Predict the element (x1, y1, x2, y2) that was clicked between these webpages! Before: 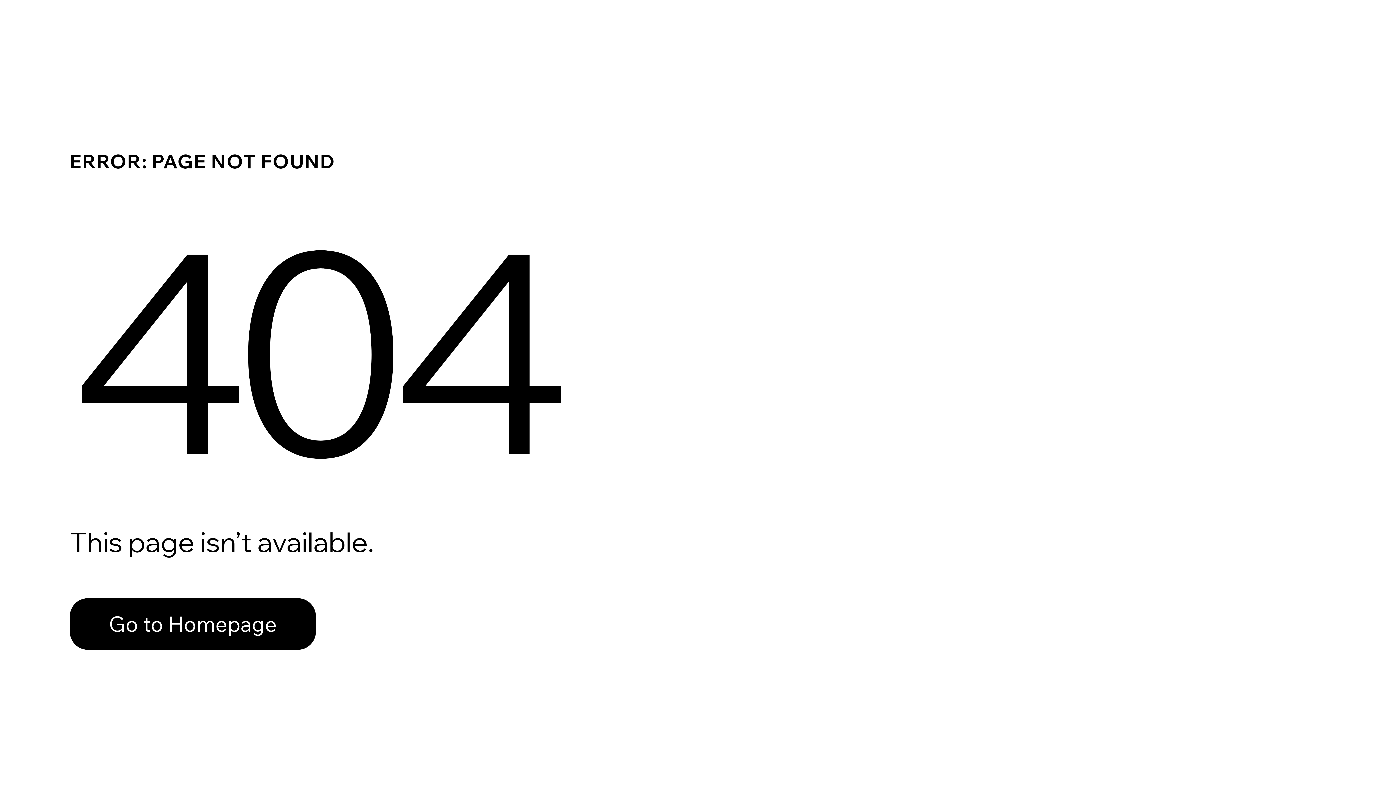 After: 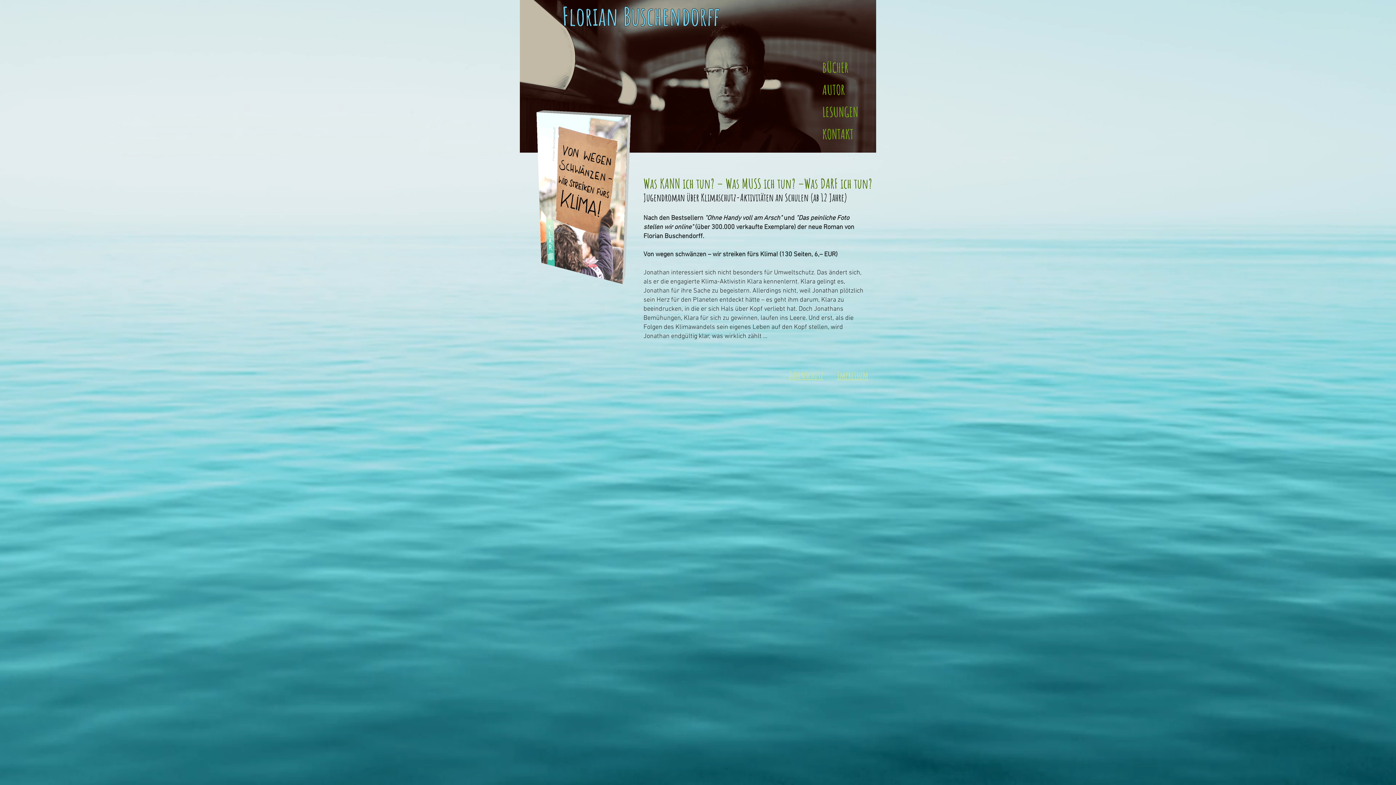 Action: label: Go to Homepage bbox: (69, 598, 316, 650)